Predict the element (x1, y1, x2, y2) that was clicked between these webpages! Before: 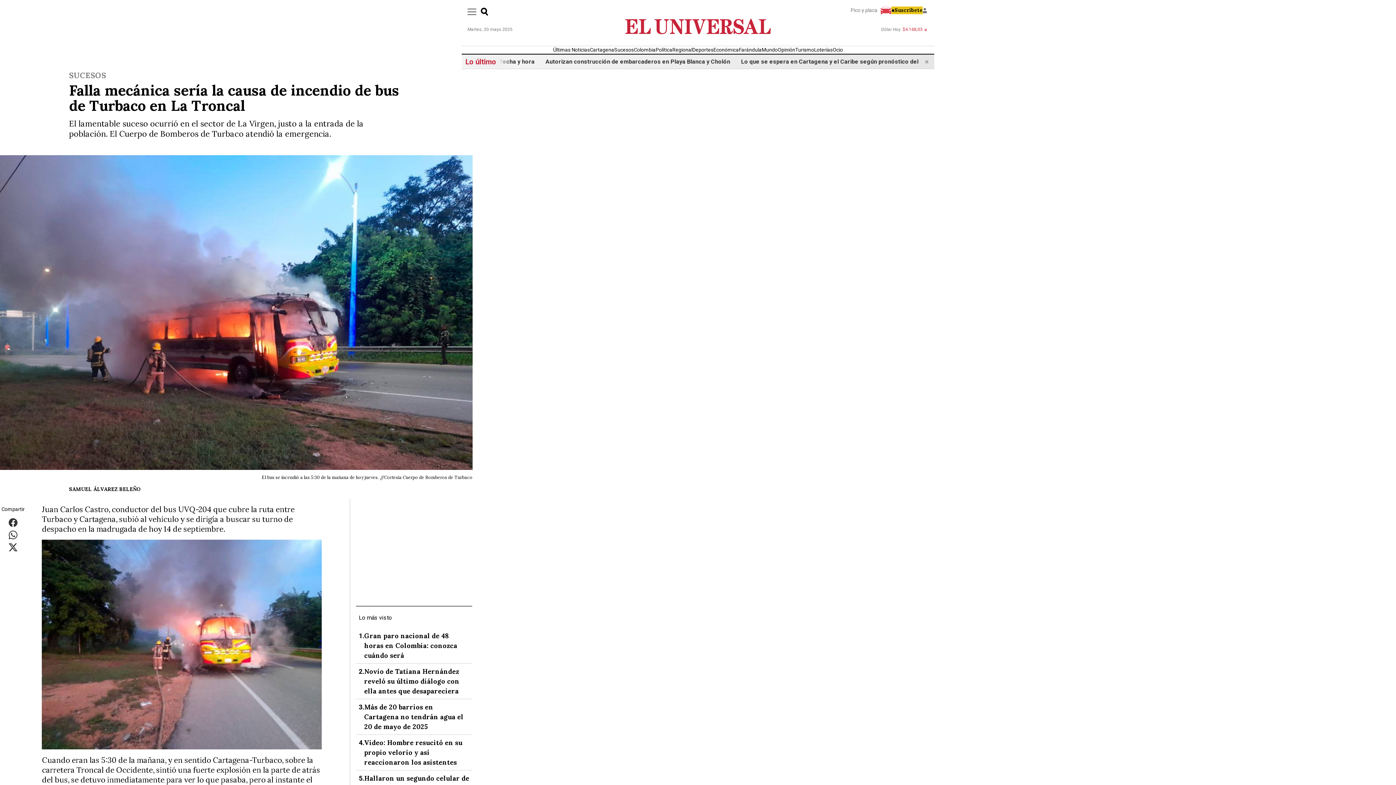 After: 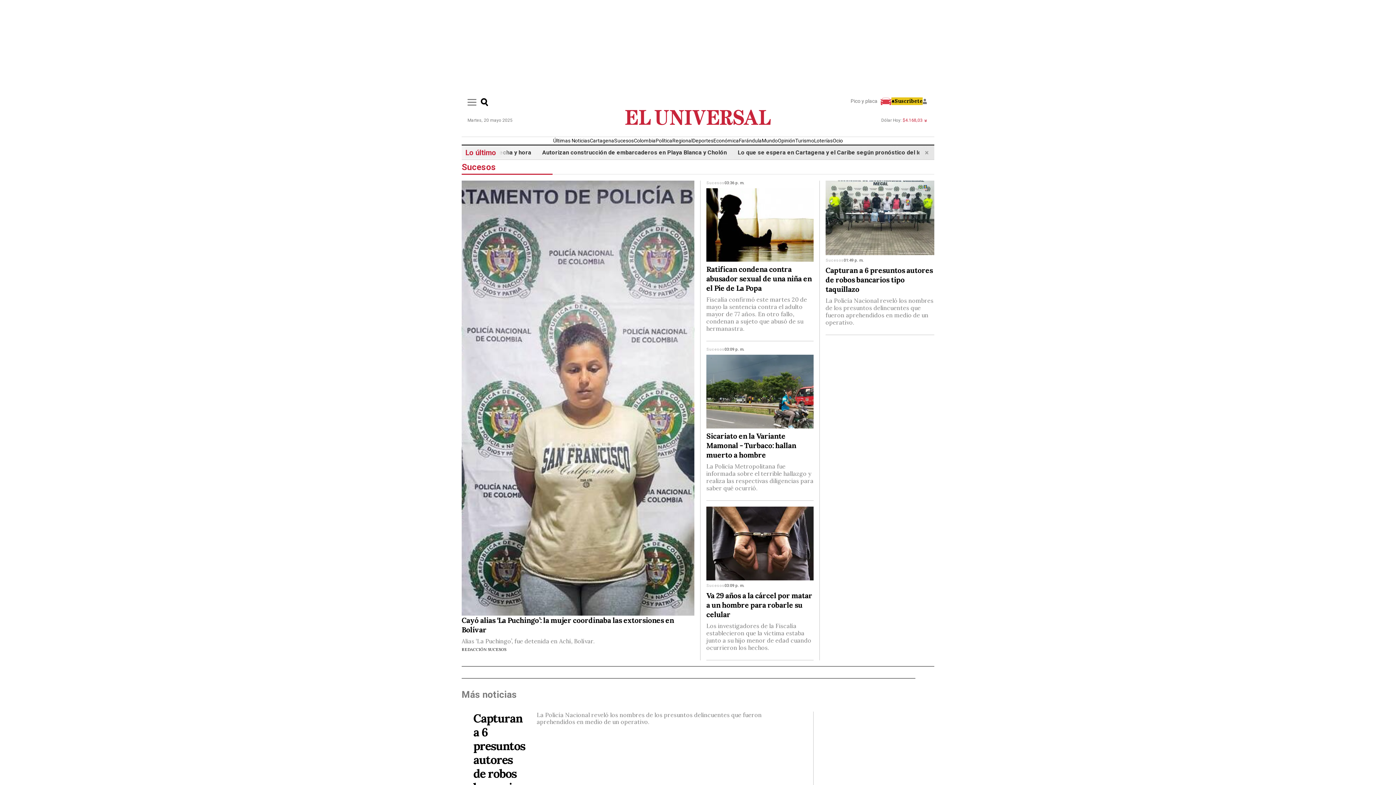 Action: bbox: (69, 69, 403, 80) label: SUCESOS